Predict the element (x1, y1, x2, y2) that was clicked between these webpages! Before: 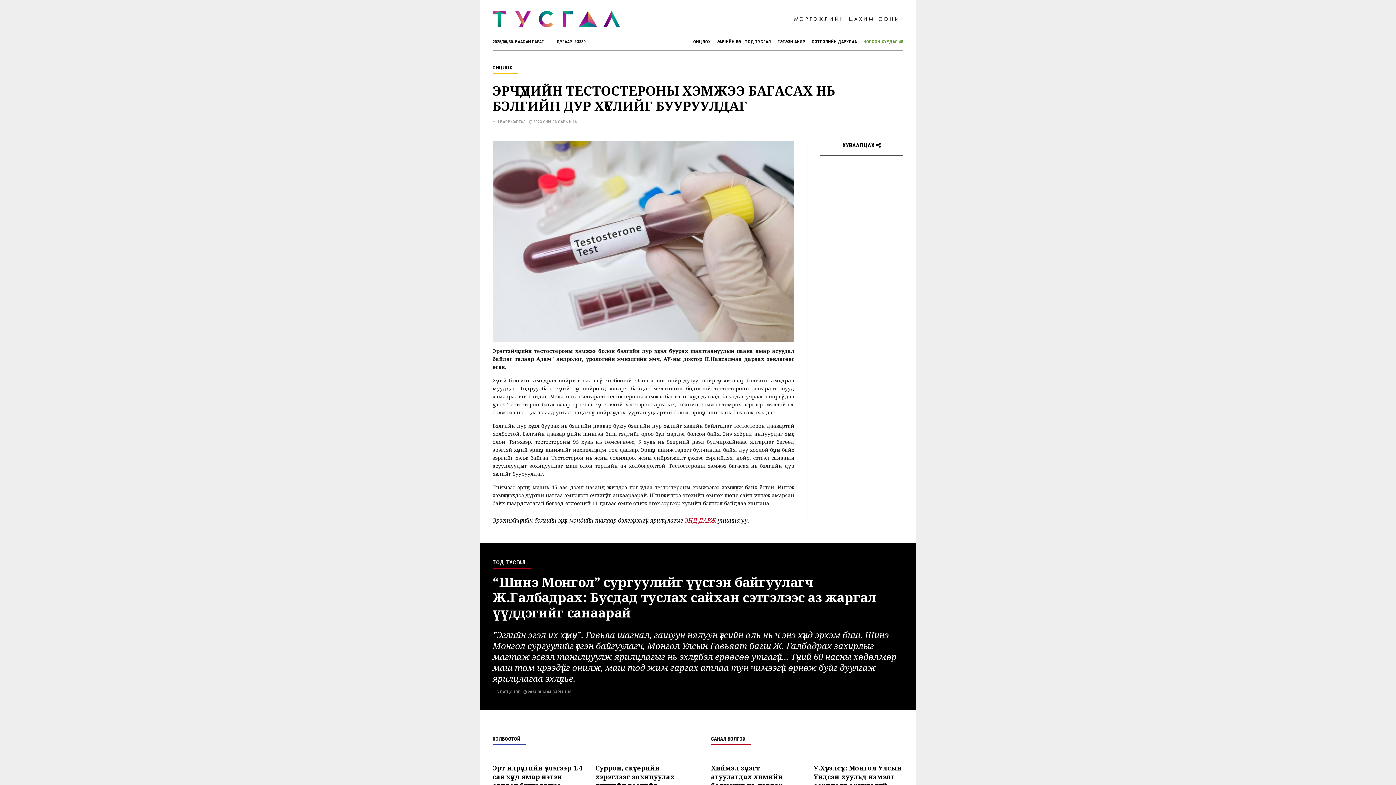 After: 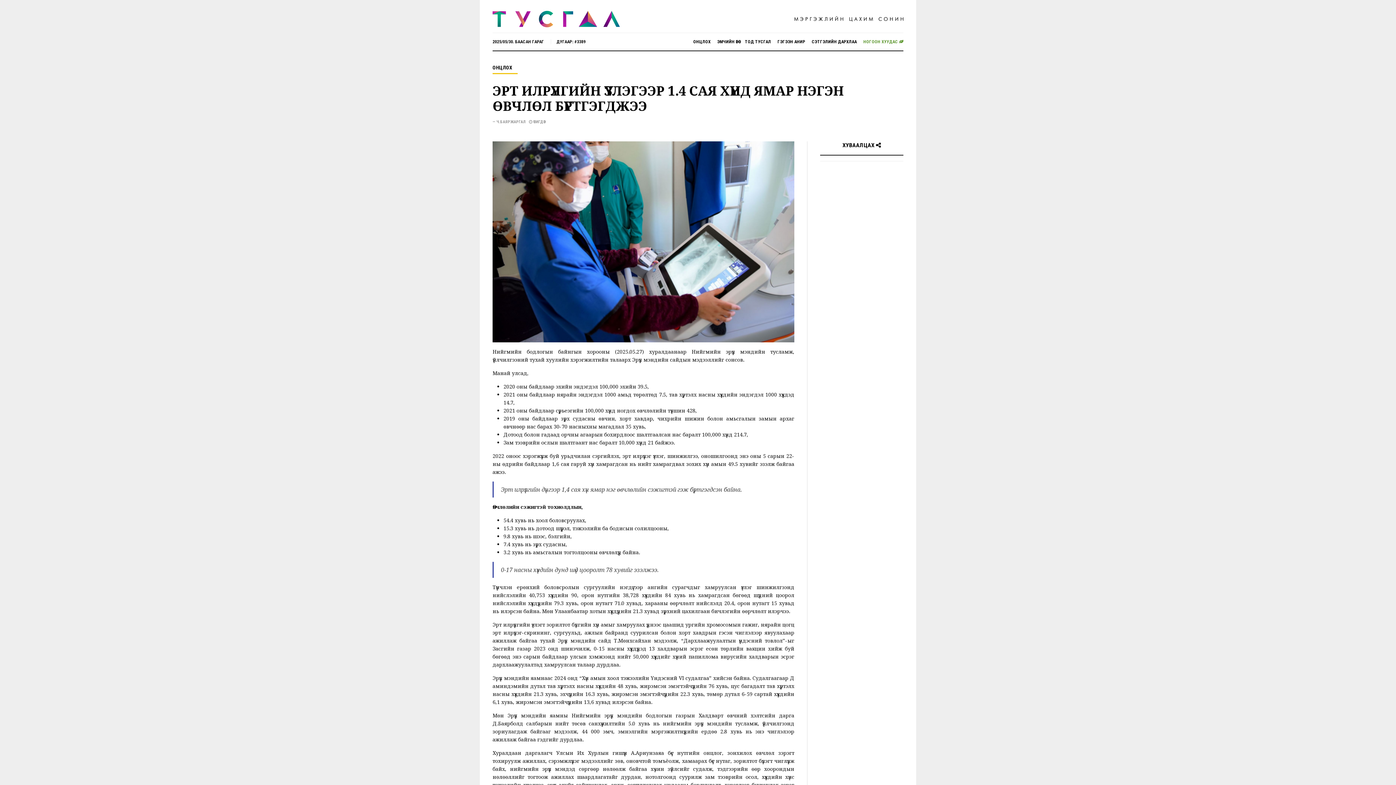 Action: bbox: (492, 763, 582, 790) label: Эрт илрүүлгийн үзлэгээр 1.4 сая хүнд ямар нэгэн өвчлөл бүртгэгджээ